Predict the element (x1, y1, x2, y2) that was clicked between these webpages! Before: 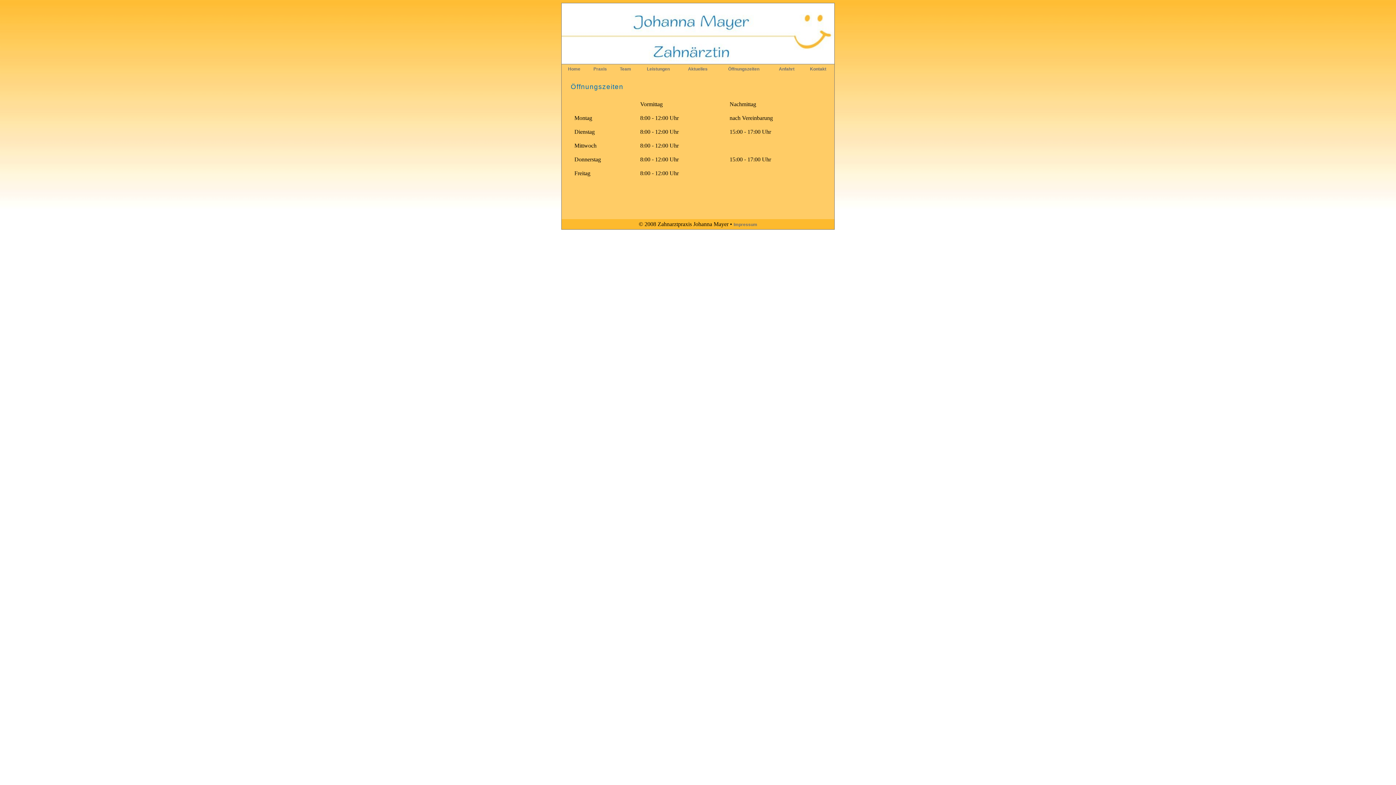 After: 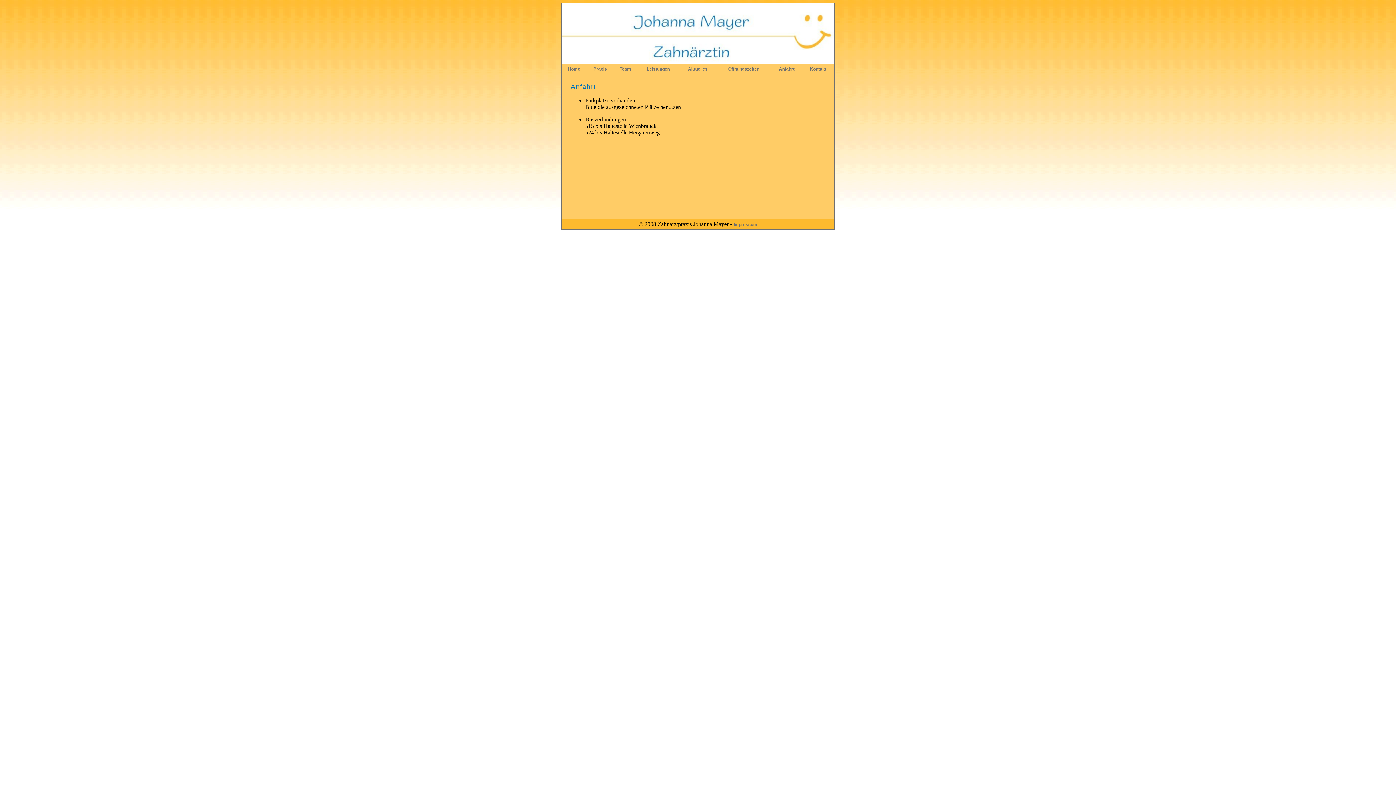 Action: label: Anfahrt bbox: (779, 66, 794, 71)